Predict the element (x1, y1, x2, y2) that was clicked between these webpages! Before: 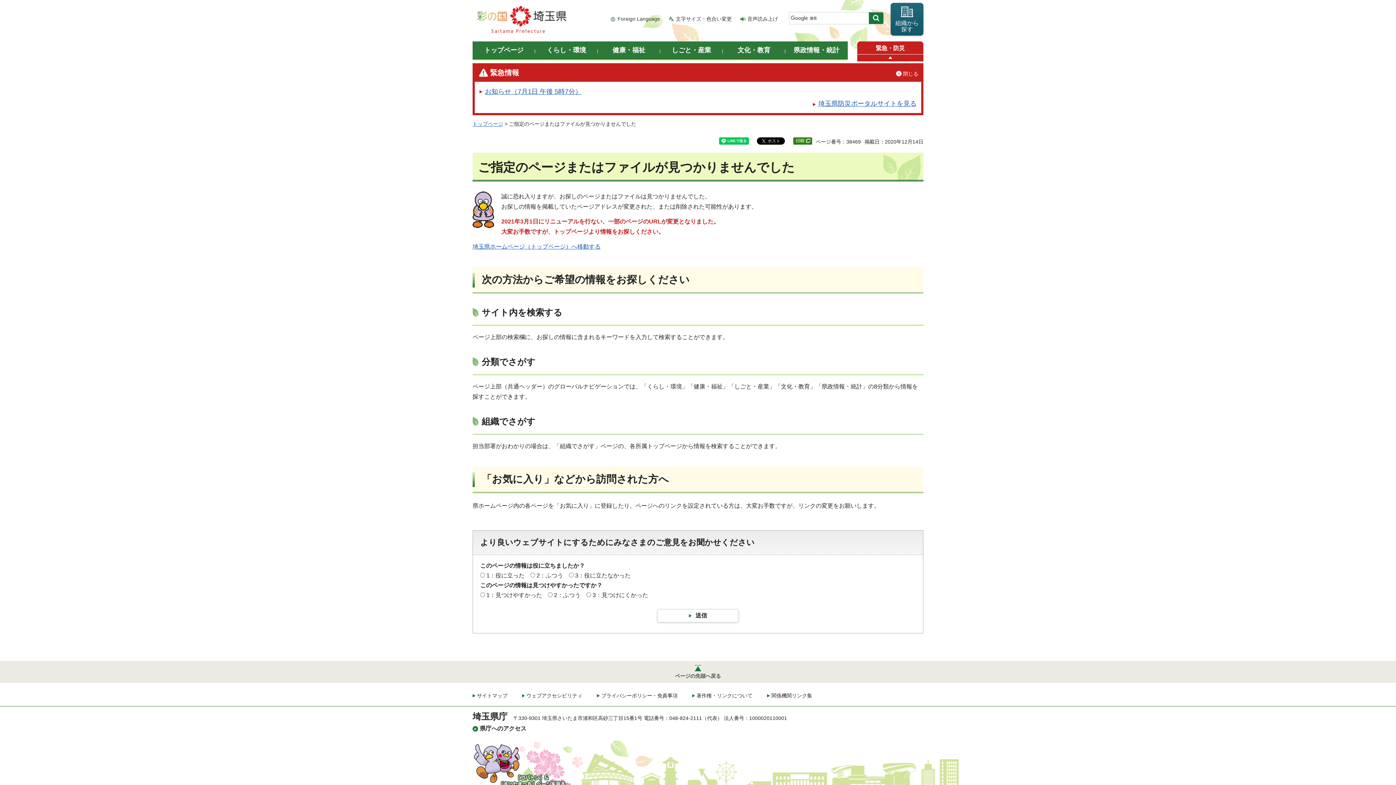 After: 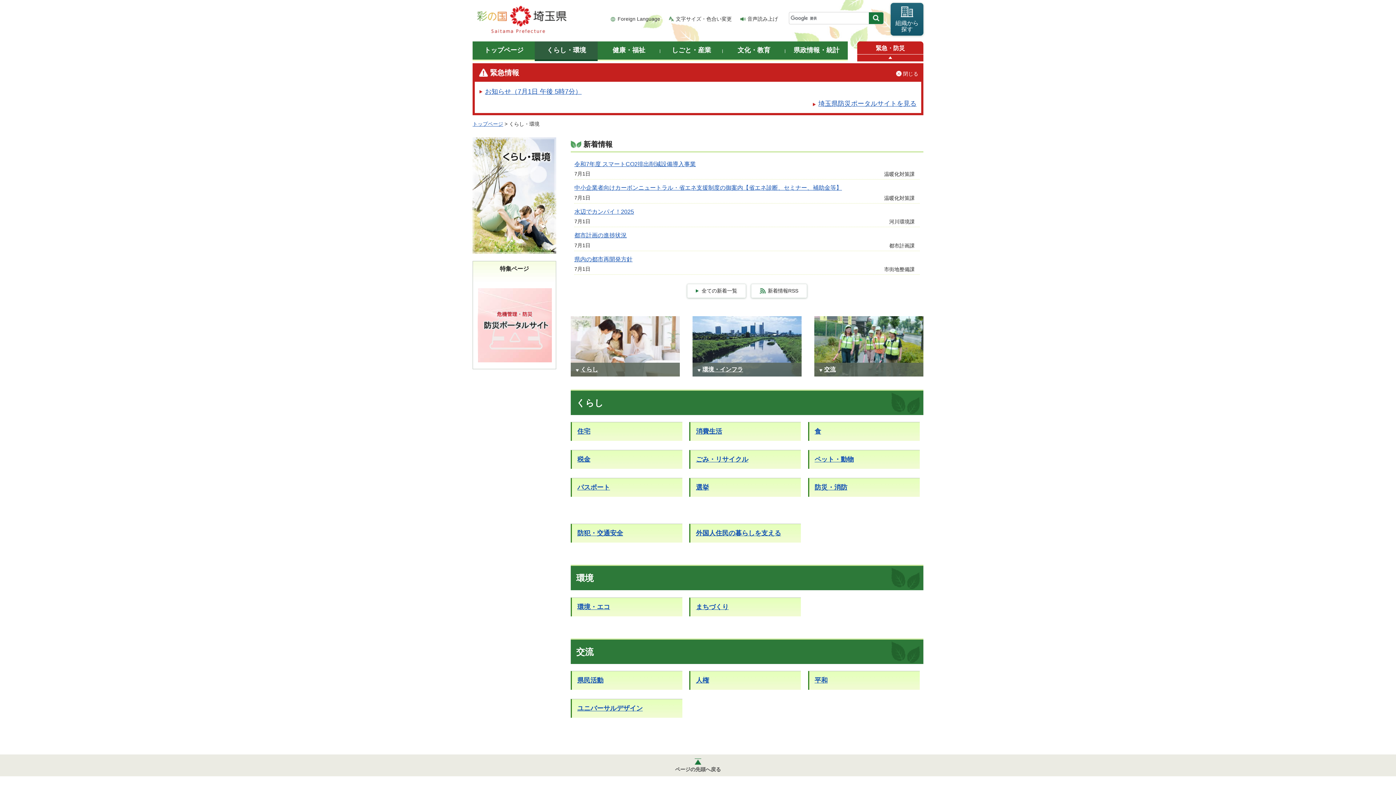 Action: label: くらし・環境 bbox: (535, 41, 597, 61)